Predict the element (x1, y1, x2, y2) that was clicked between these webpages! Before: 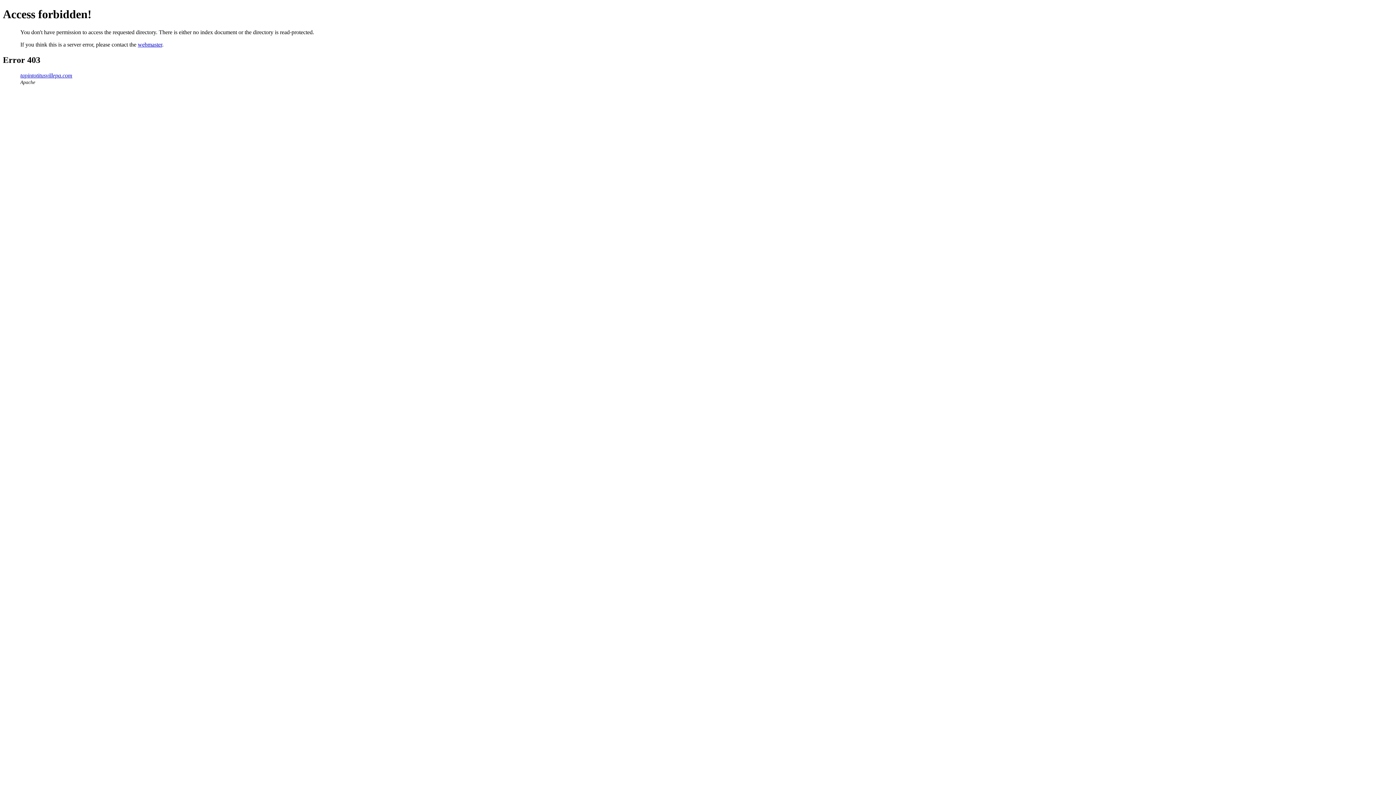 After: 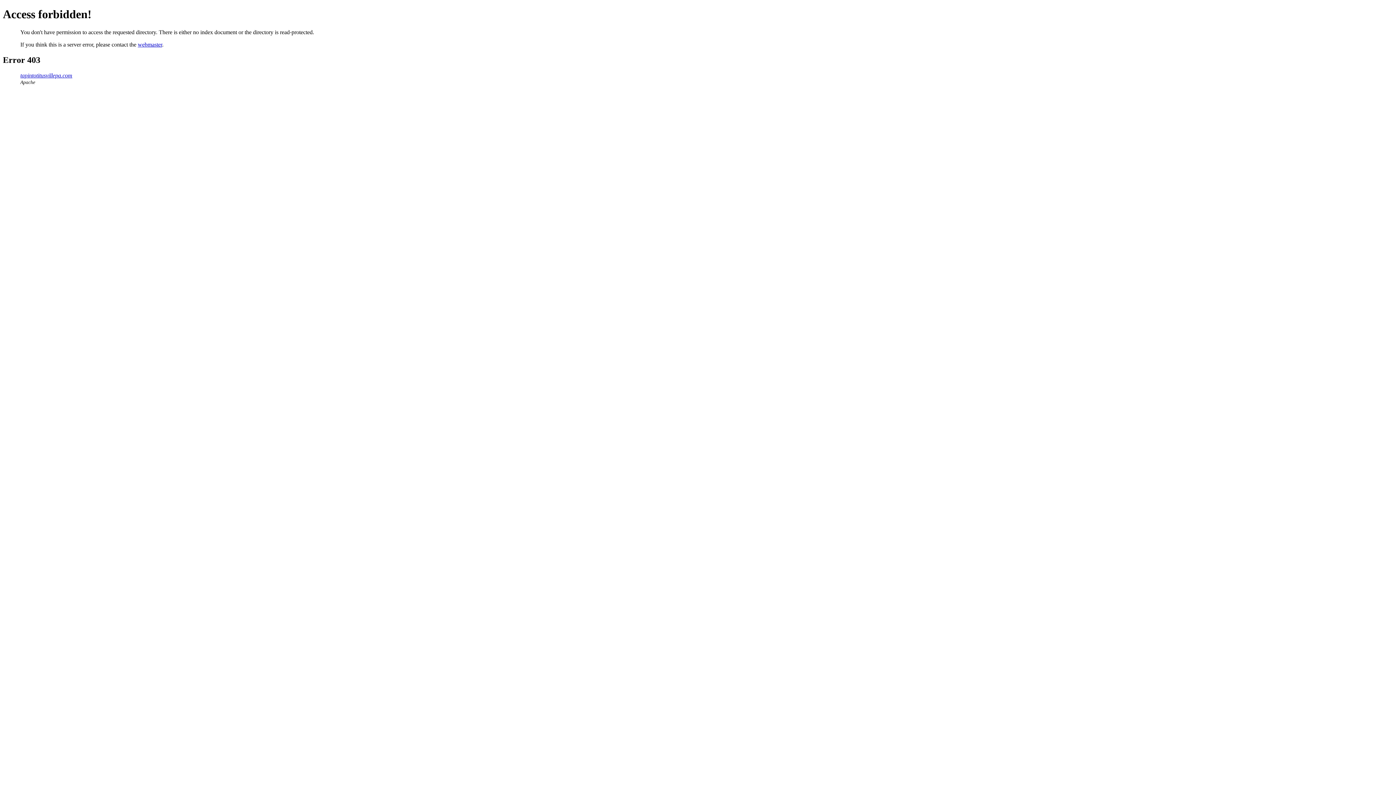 Action: label: tapintotitusvillepa.com bbox: (20, 72, 72, 78)